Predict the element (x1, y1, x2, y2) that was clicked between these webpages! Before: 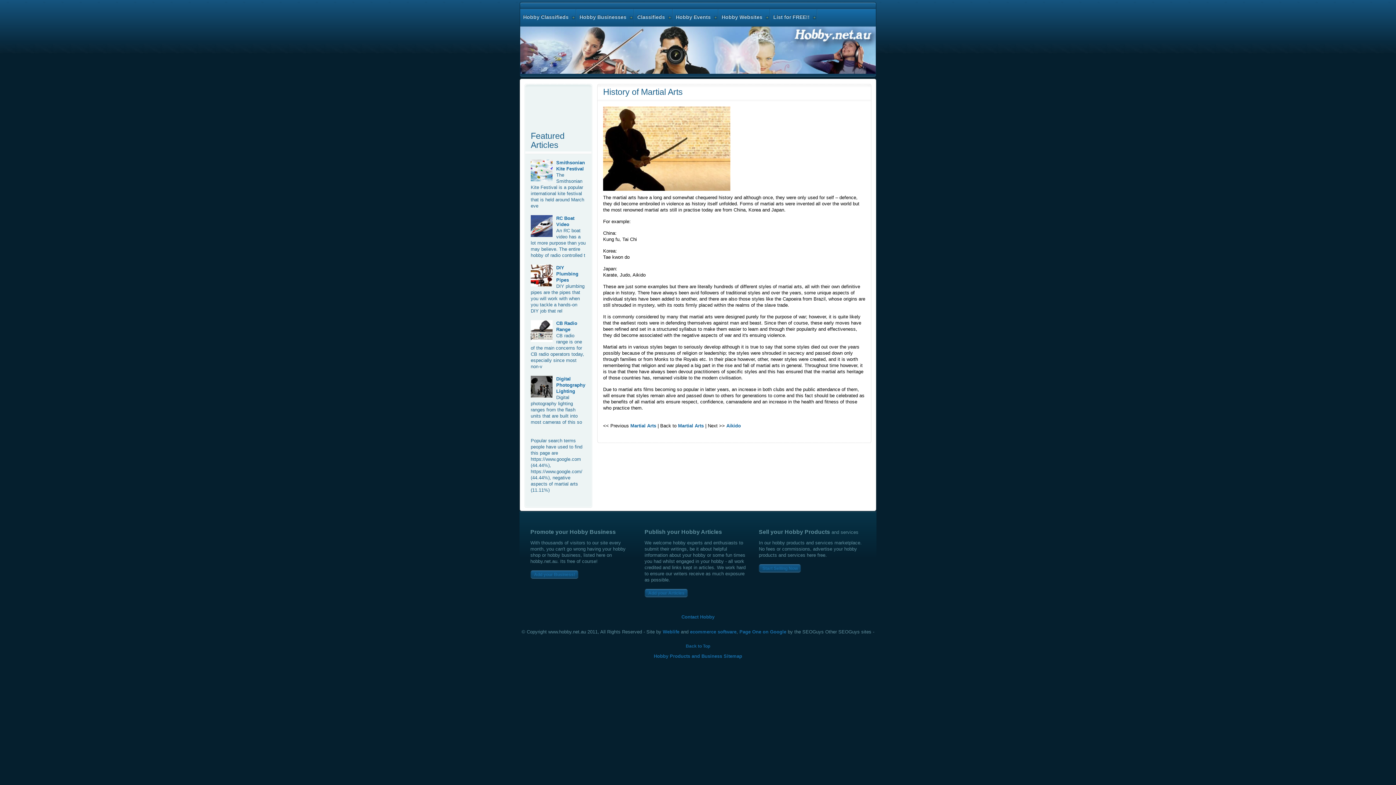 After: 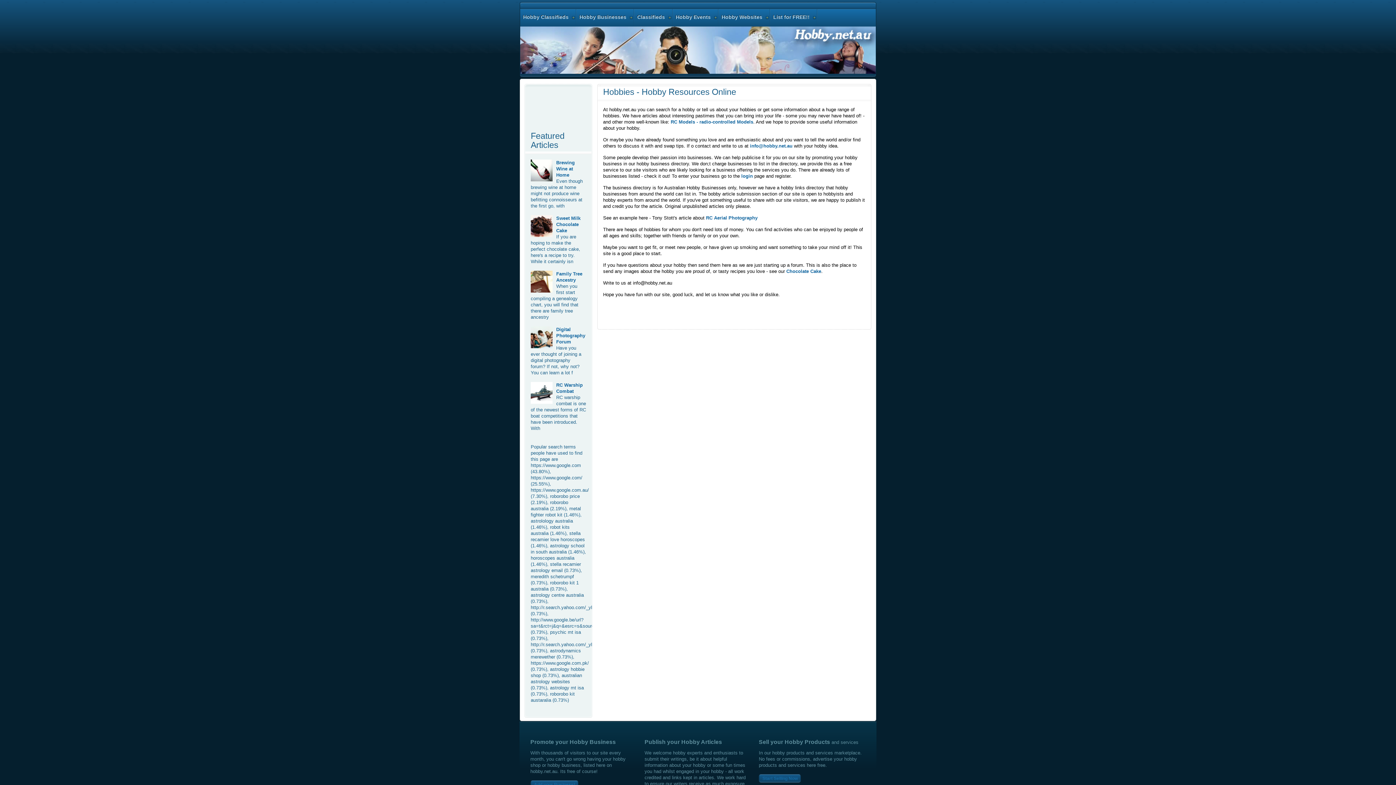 Action: label: Hobby Classifieds bbox: (520, 9, 576, 26)